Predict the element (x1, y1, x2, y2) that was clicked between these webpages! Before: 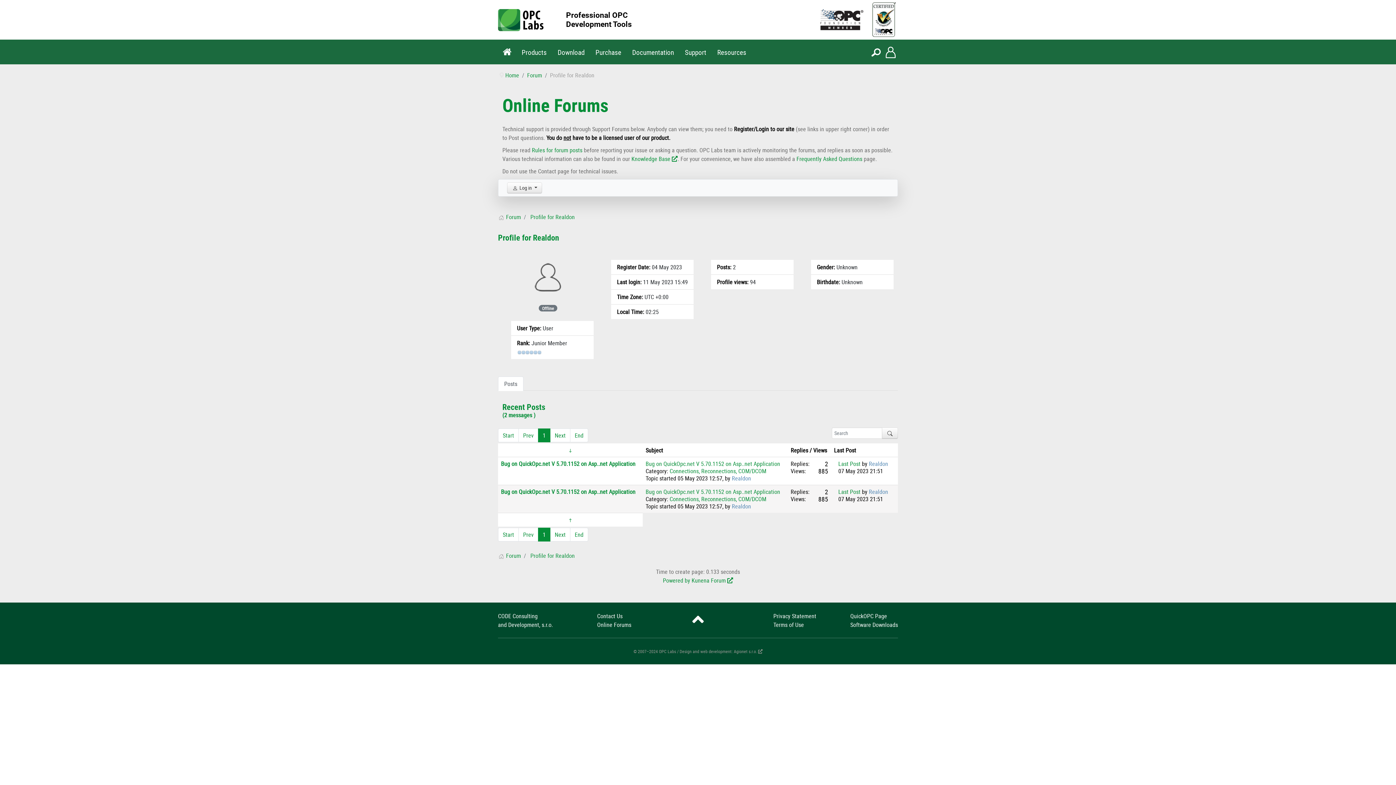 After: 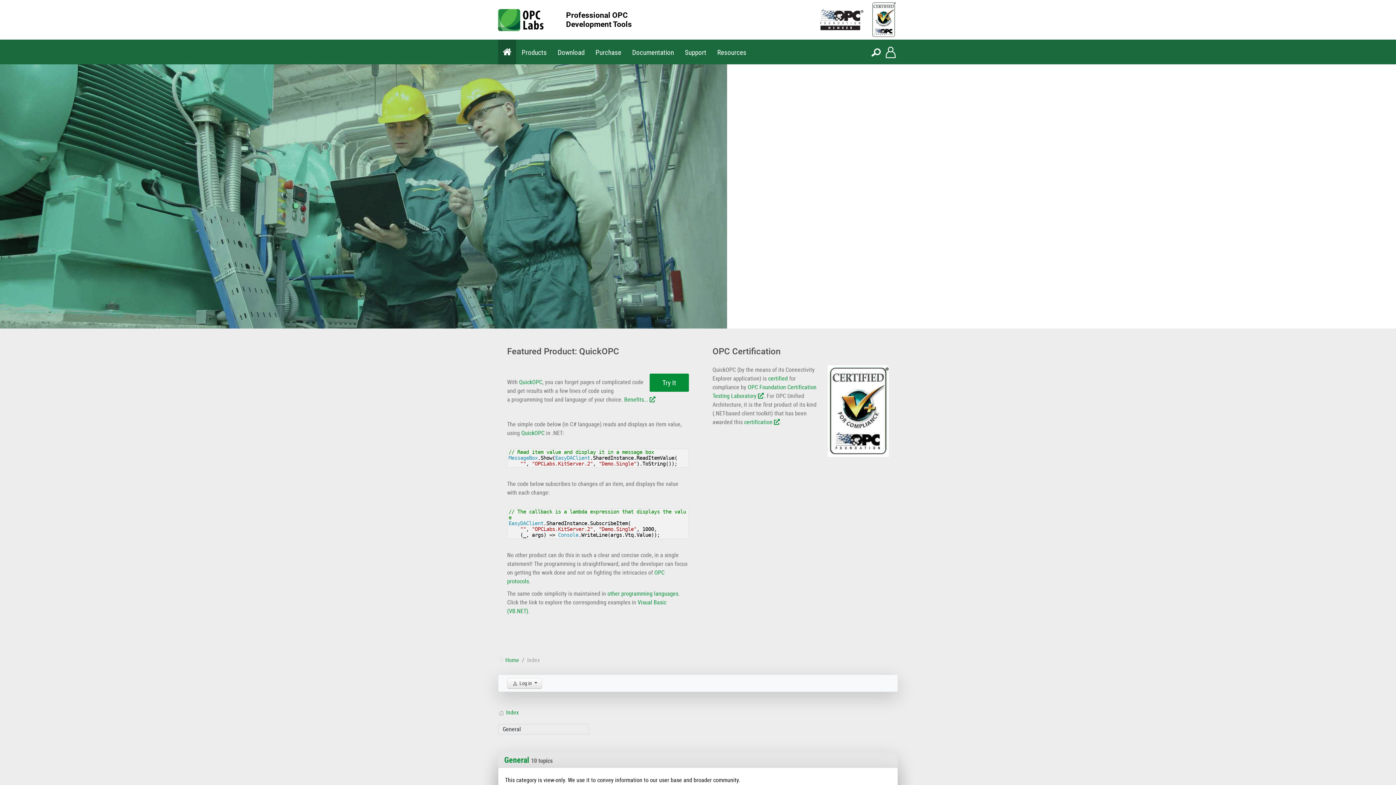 Action: label: Online Forums bbox: (597, 621, 631, 629)